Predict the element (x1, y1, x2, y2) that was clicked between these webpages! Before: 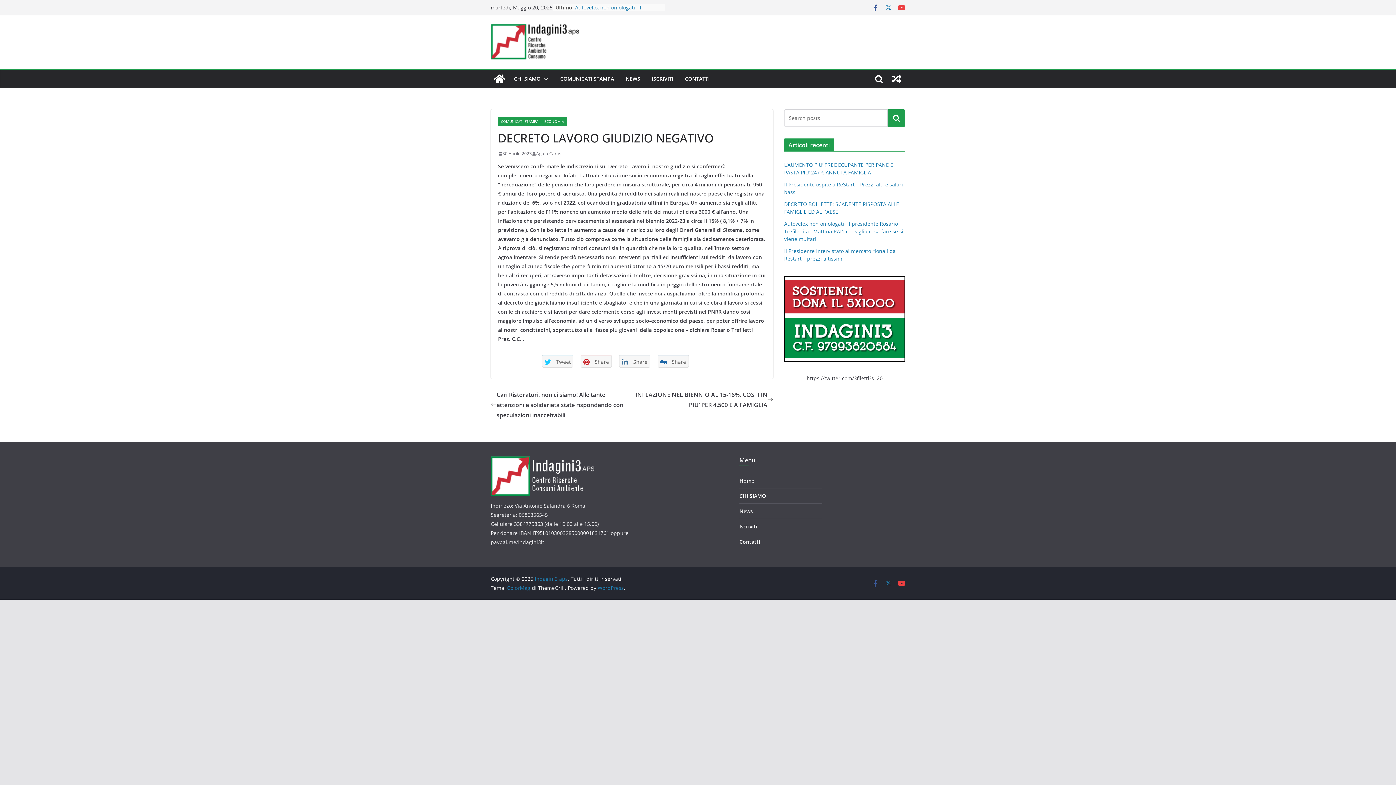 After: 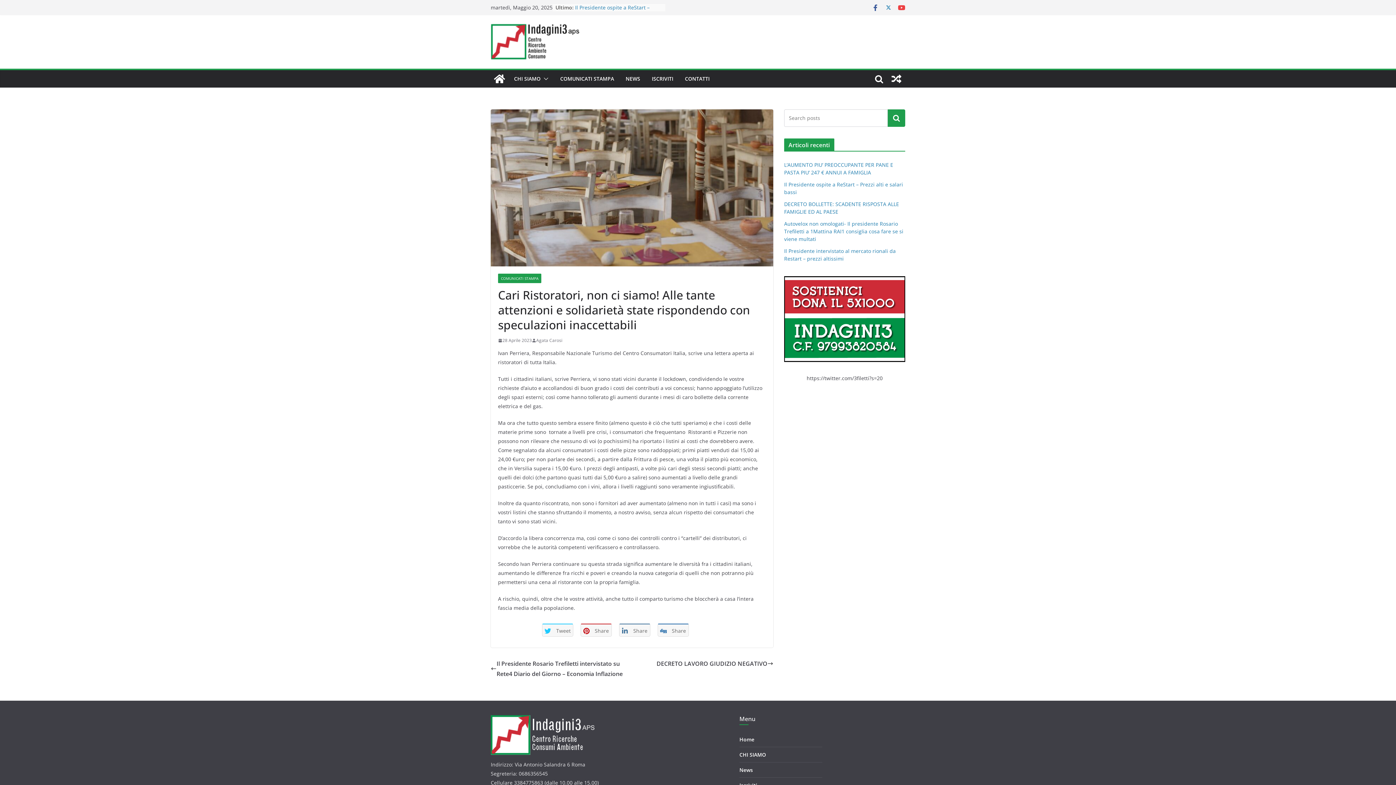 Action: label: Cari Ristoratori, non ci siamo! Alle tante attenzioni e solidarietà state rispondendo con speculazioni inaccettabili bbox: (490, 389, 632, 420)